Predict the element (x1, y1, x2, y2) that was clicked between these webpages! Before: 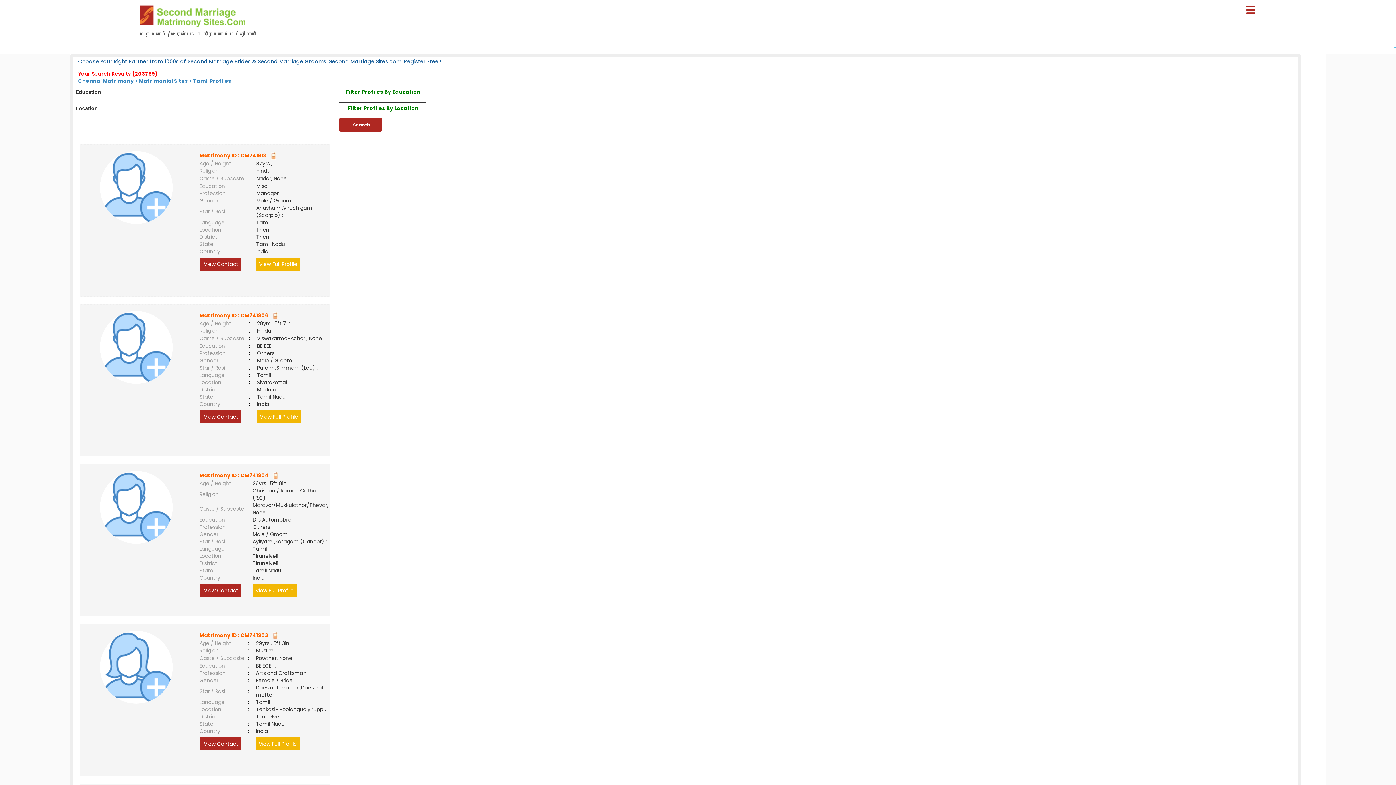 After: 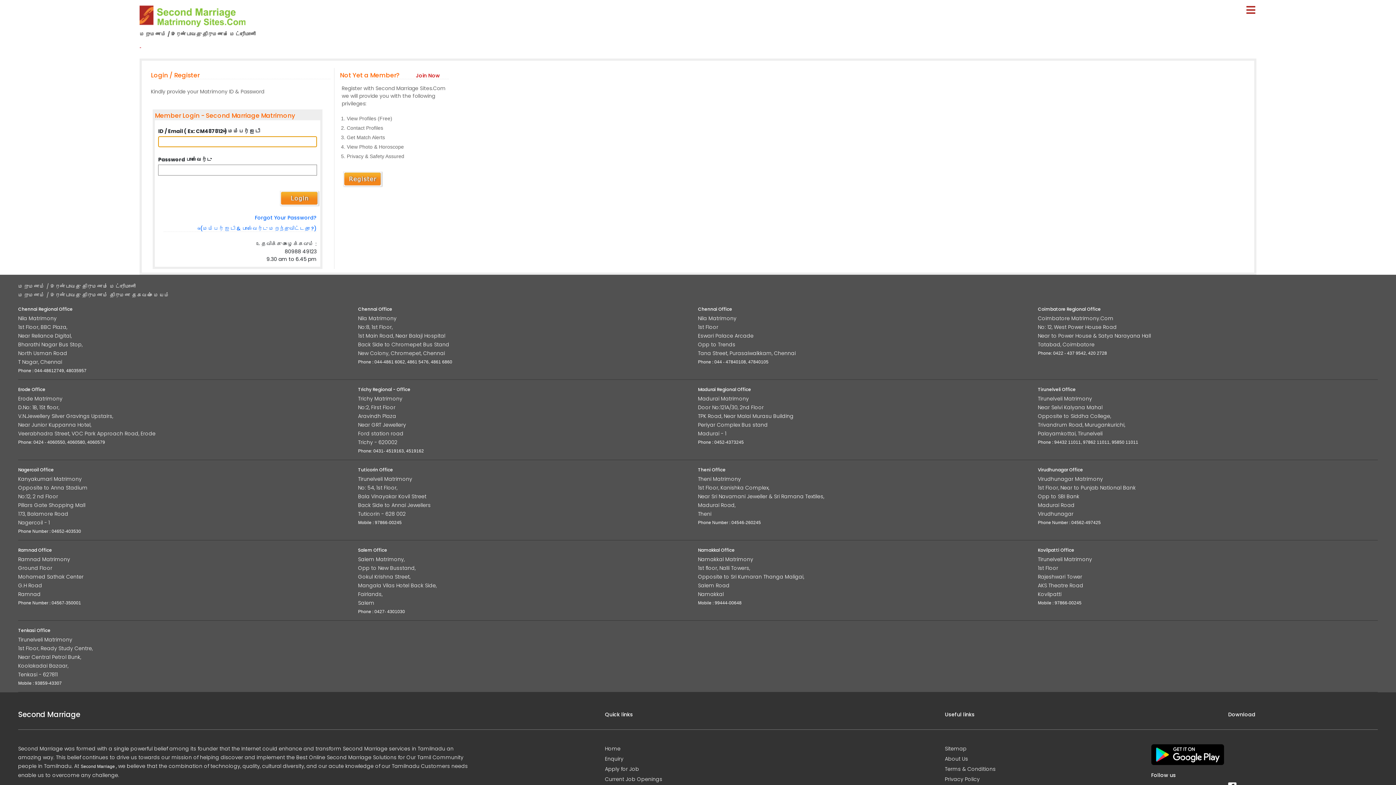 Action: bbox: (272, 312, 277, 319)